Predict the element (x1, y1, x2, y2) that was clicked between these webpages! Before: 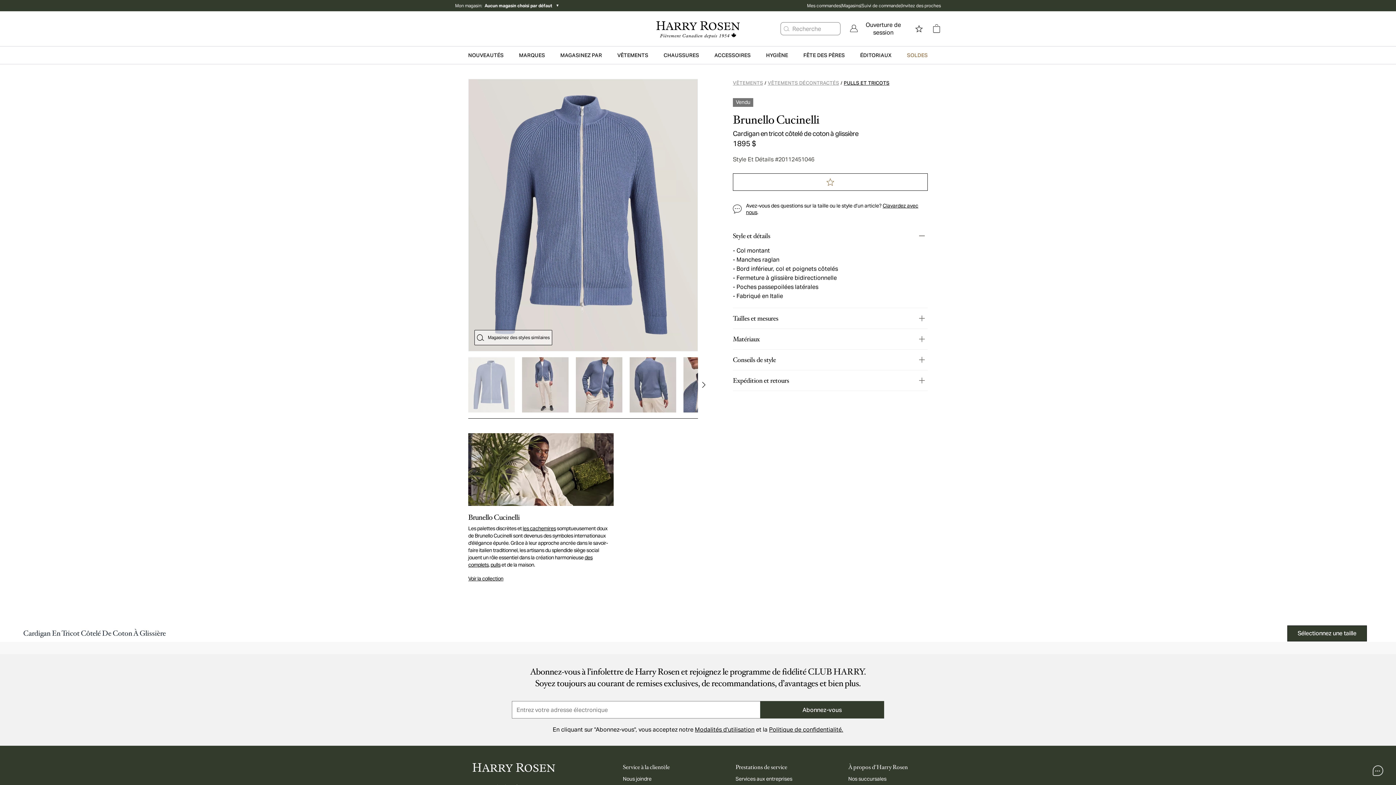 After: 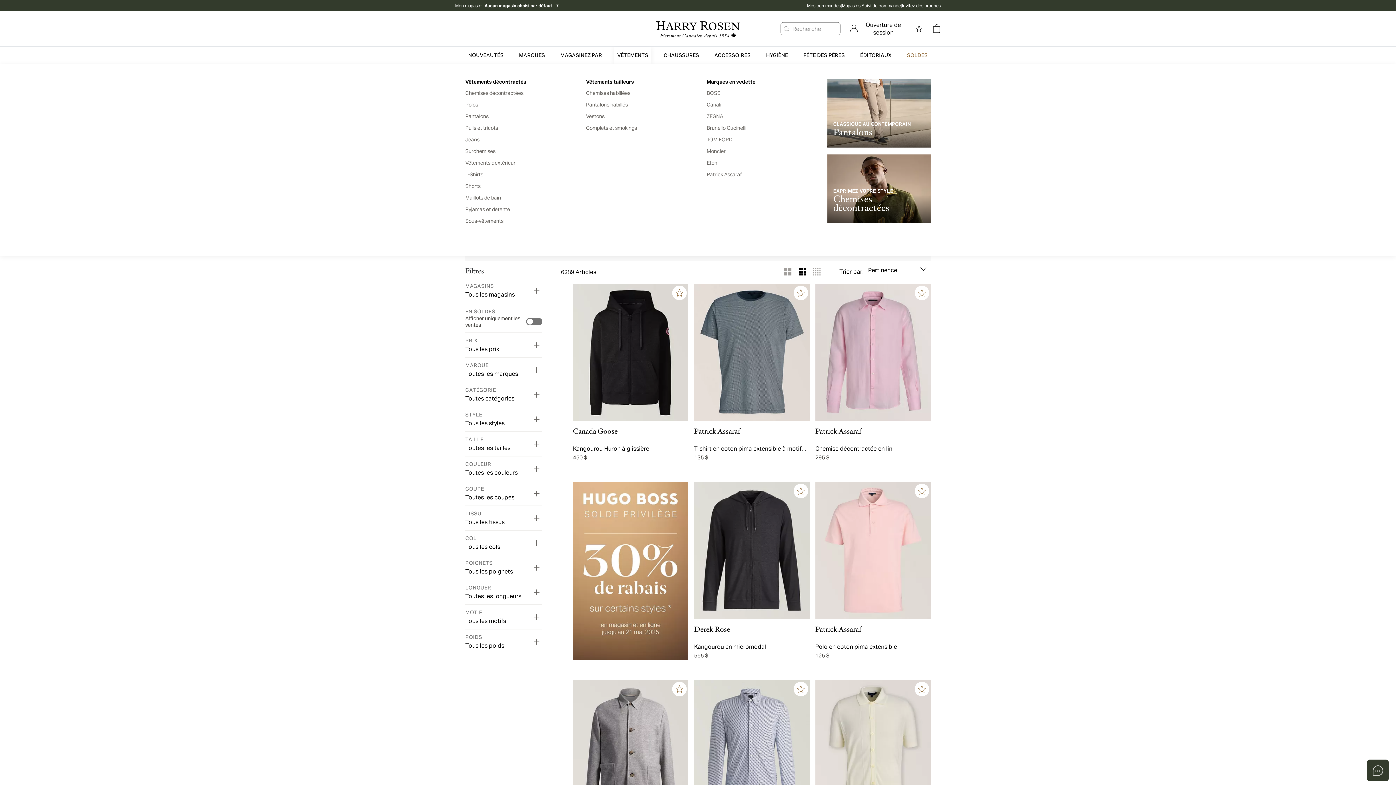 Action: bbox: (614, 46, 651, 63) label: VÊTEMENTS